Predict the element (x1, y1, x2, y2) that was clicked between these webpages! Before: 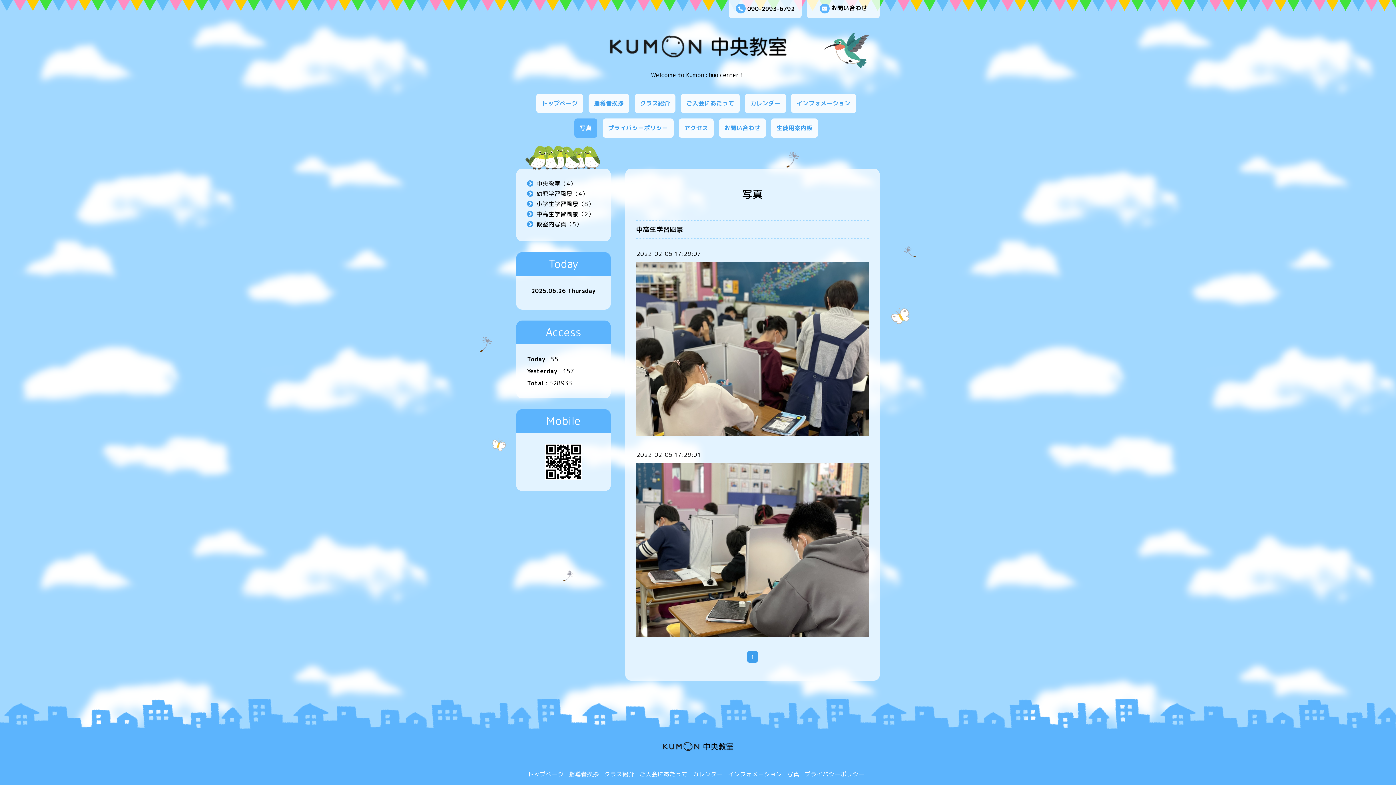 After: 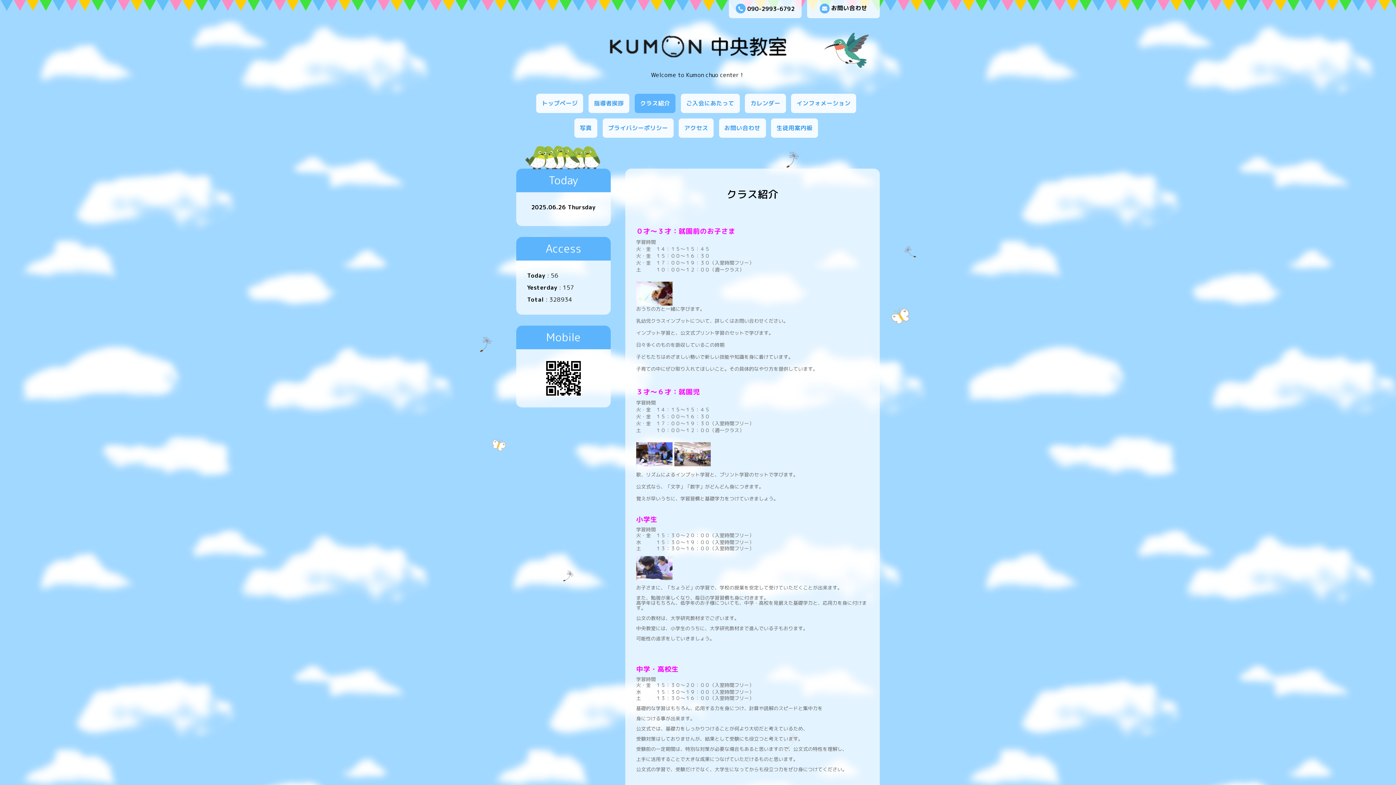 Action: label: クラス紹介 bbox: (604, 770, 634, 778)